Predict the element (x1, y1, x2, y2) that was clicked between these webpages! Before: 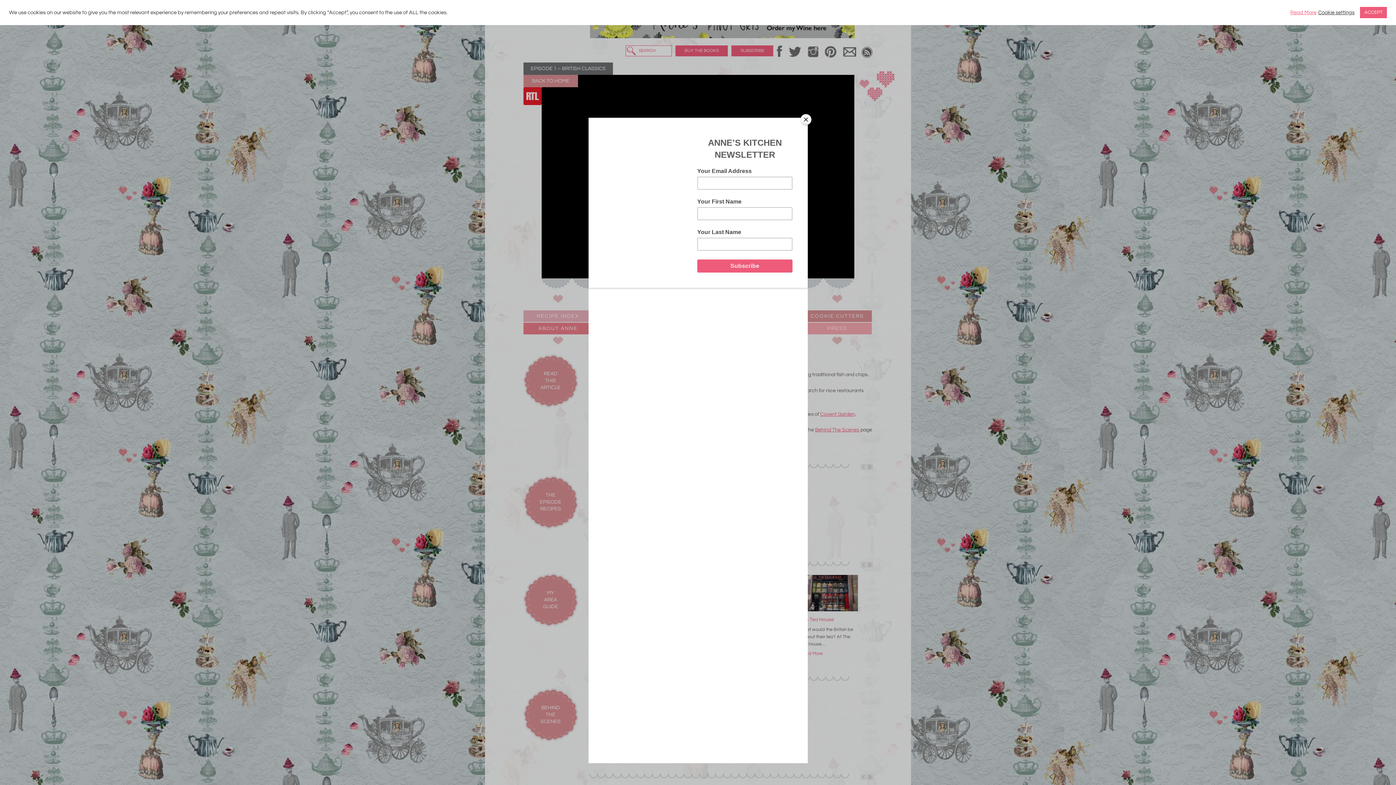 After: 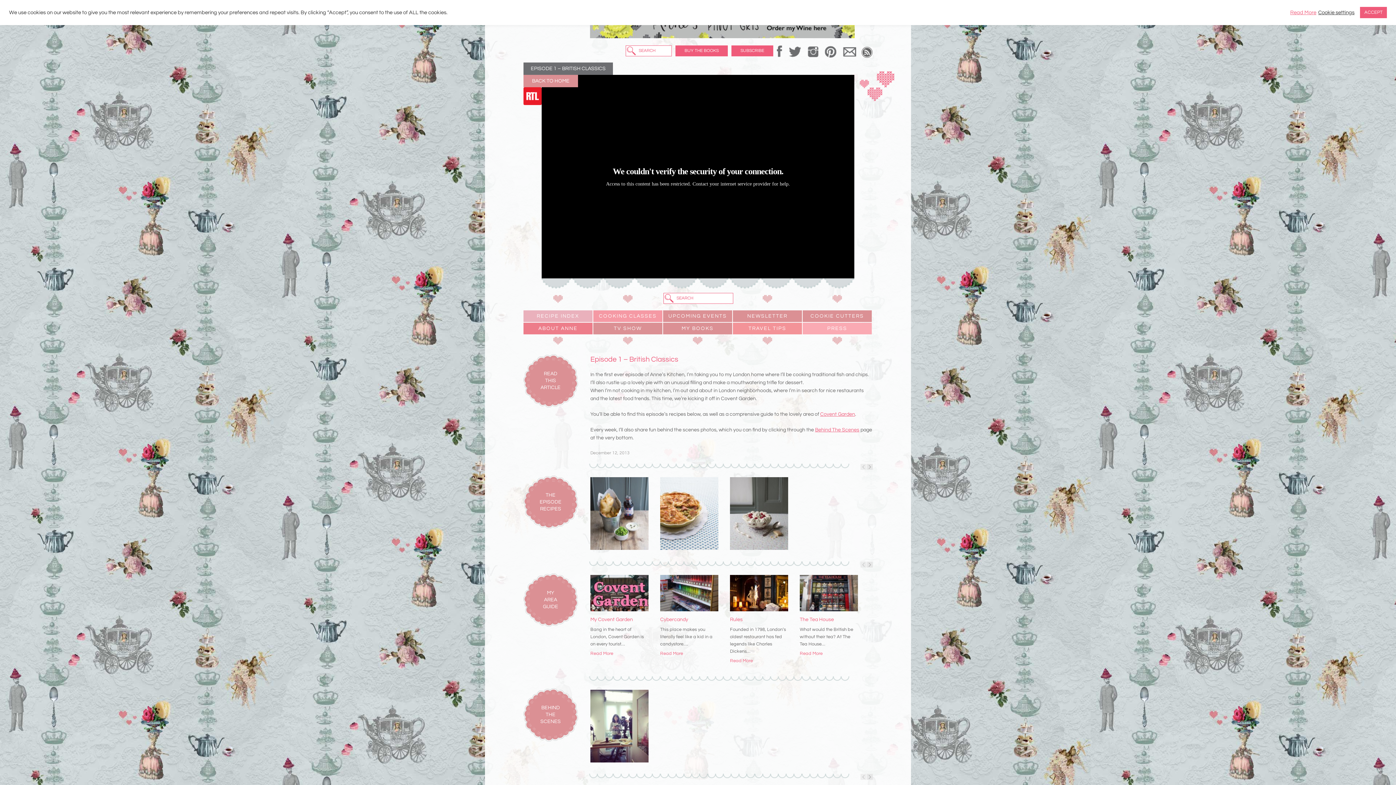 Action: bbox: (800, 114, 811, 125) label: Close